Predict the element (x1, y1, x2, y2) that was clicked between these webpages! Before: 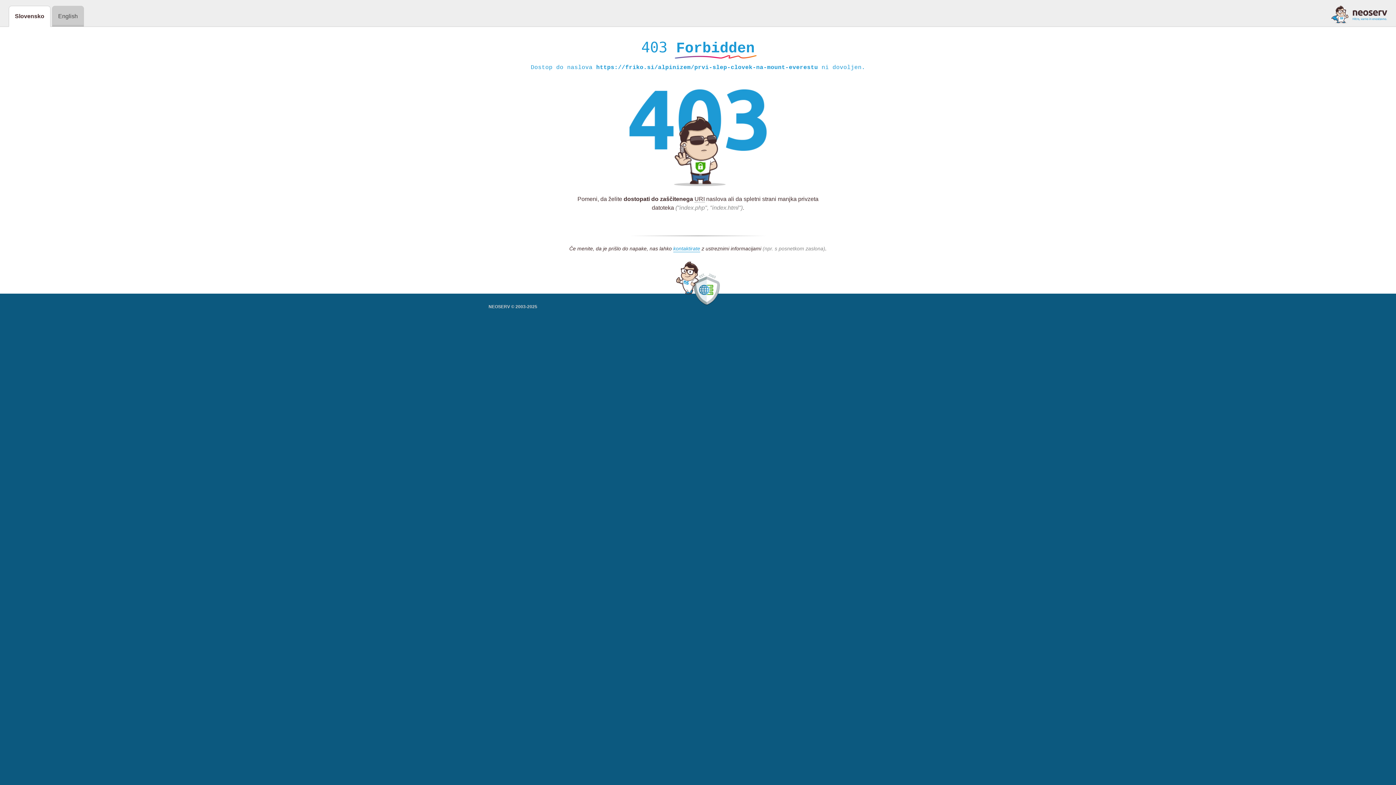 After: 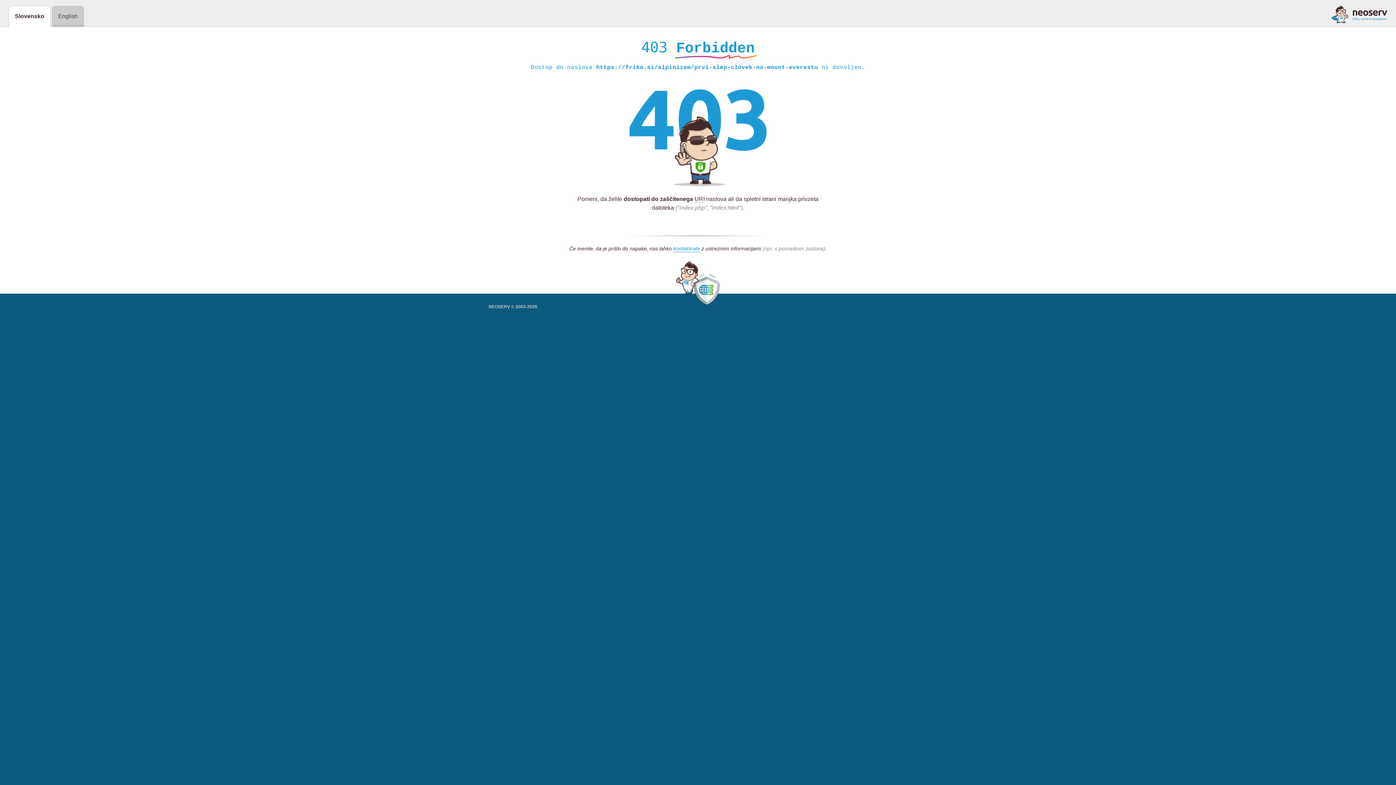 Action: bbox: (1331, 5, 1387, 23)